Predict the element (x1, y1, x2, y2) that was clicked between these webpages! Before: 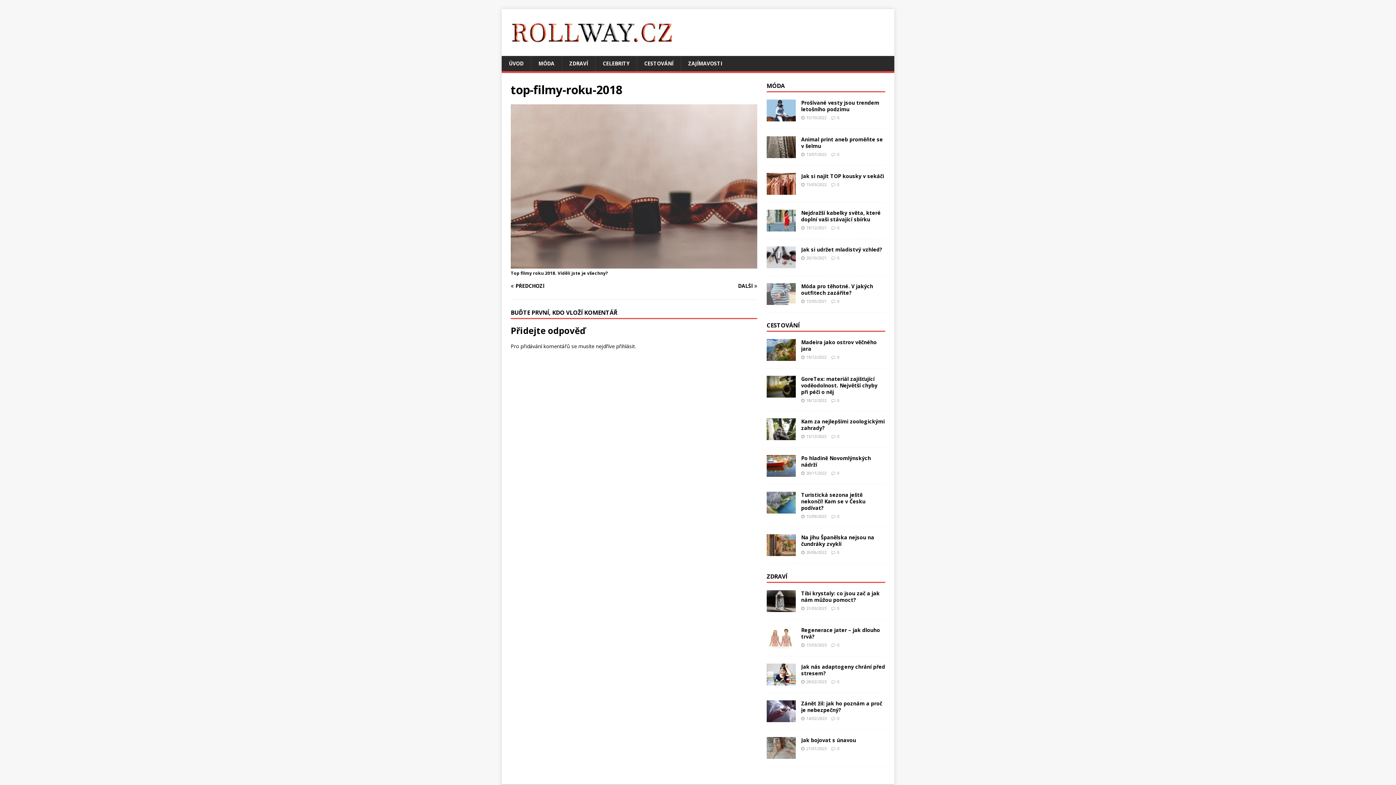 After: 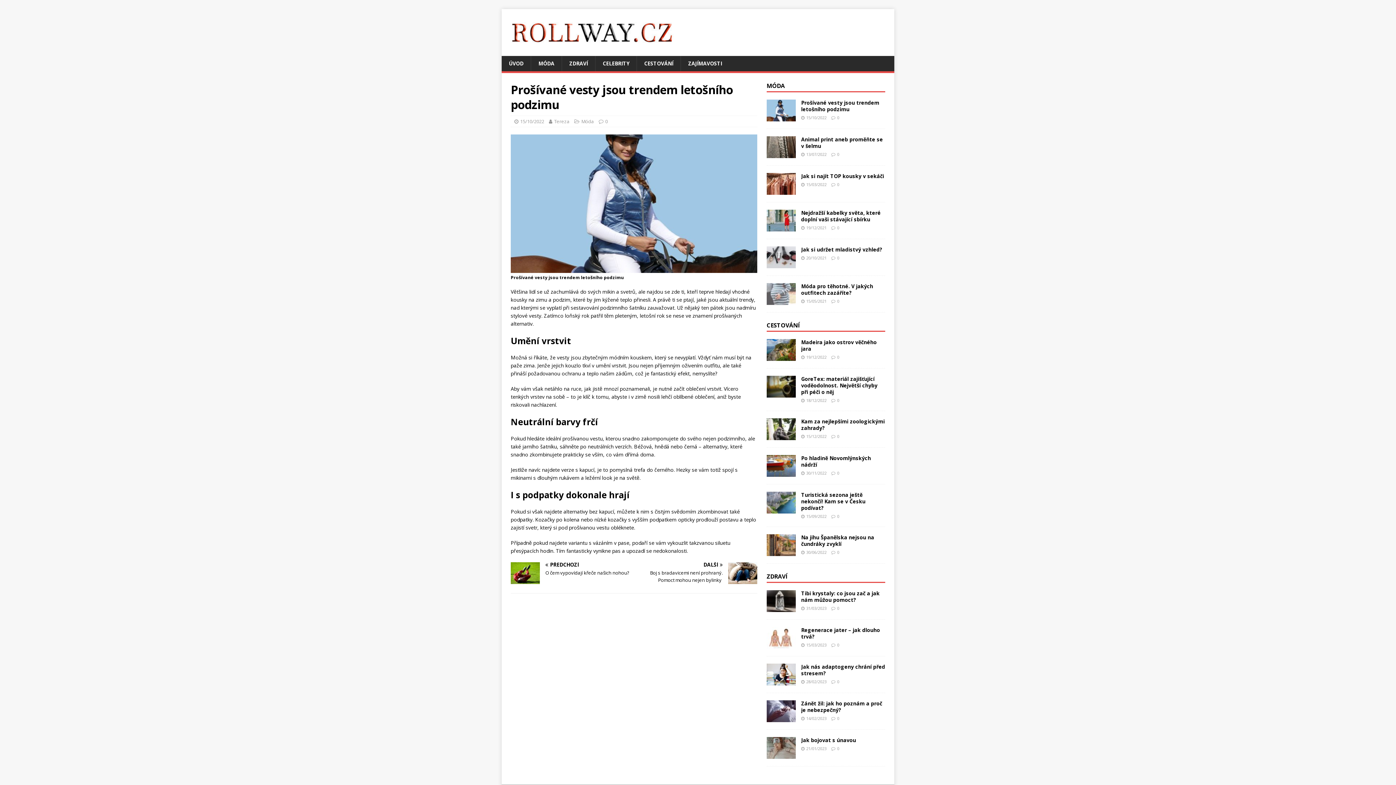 Action: bbox: (766, 113, 795, 120)